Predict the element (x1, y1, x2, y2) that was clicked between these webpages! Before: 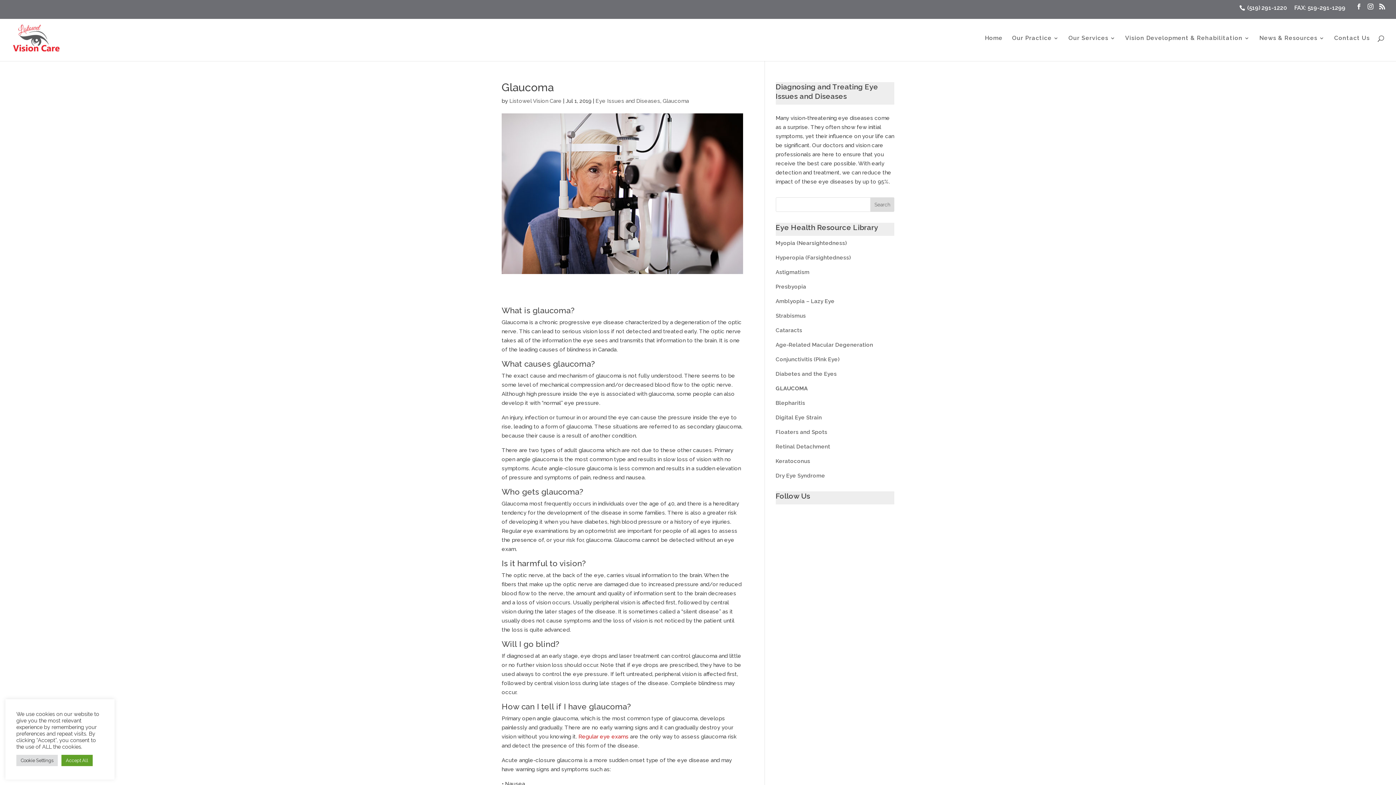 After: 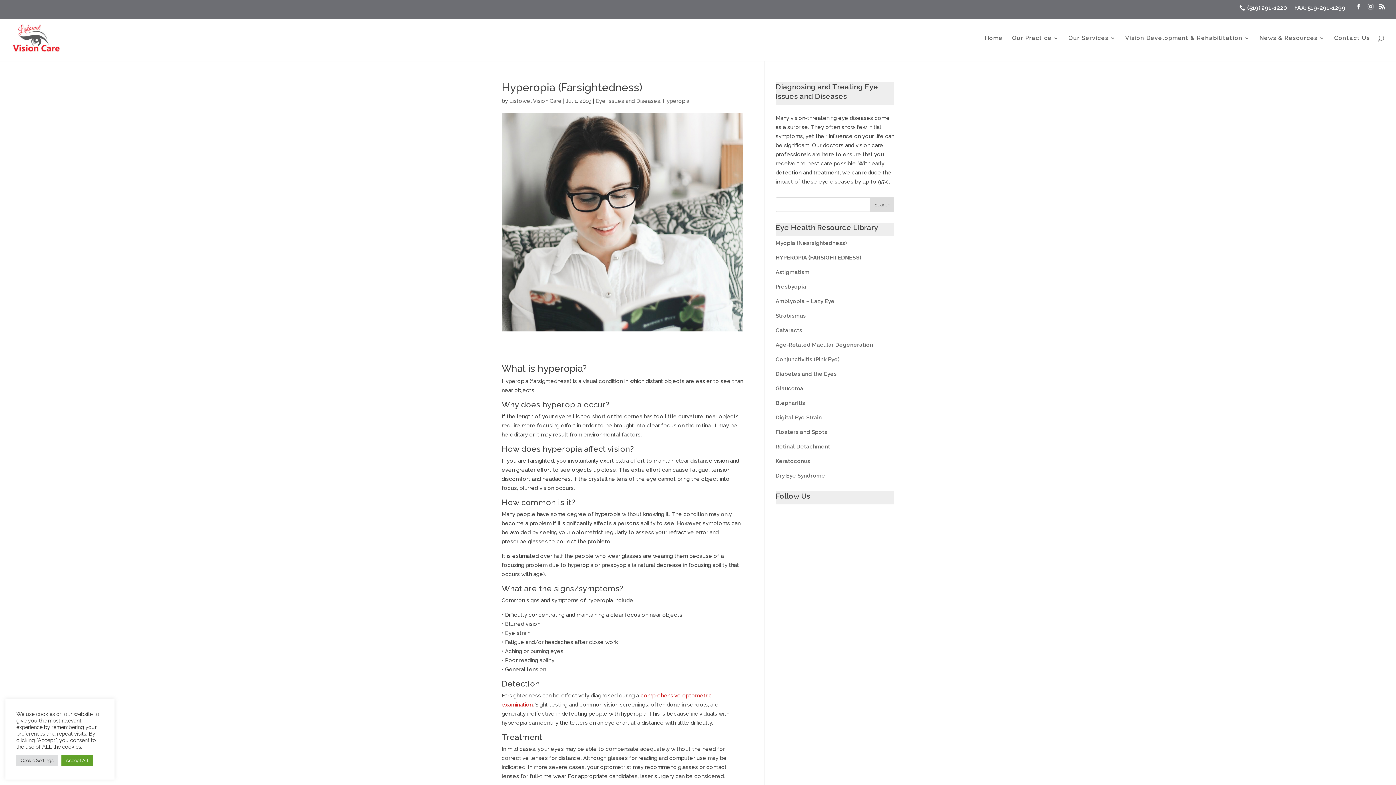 Action: label: Hyperopia (Farsightedness)  bbox: (775, 254, 894, 261)